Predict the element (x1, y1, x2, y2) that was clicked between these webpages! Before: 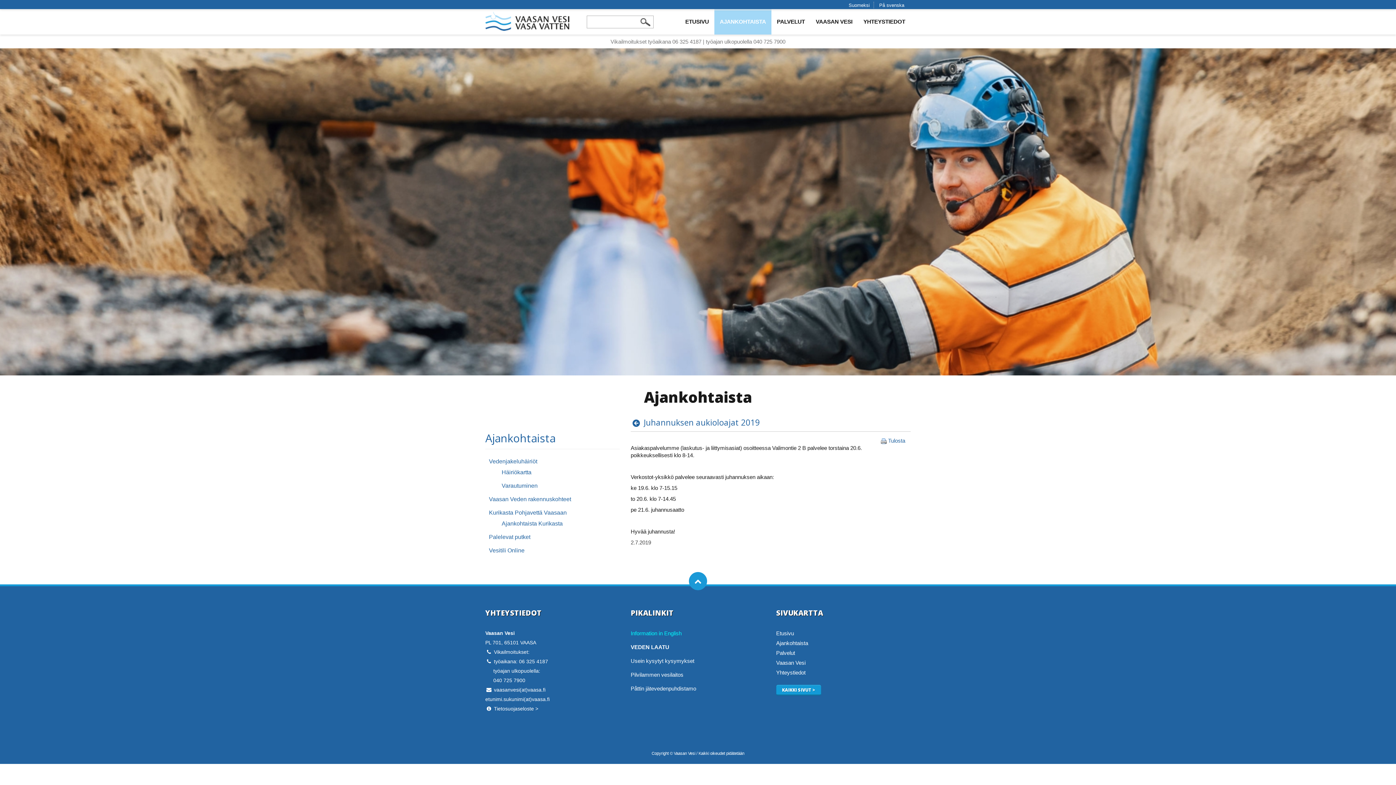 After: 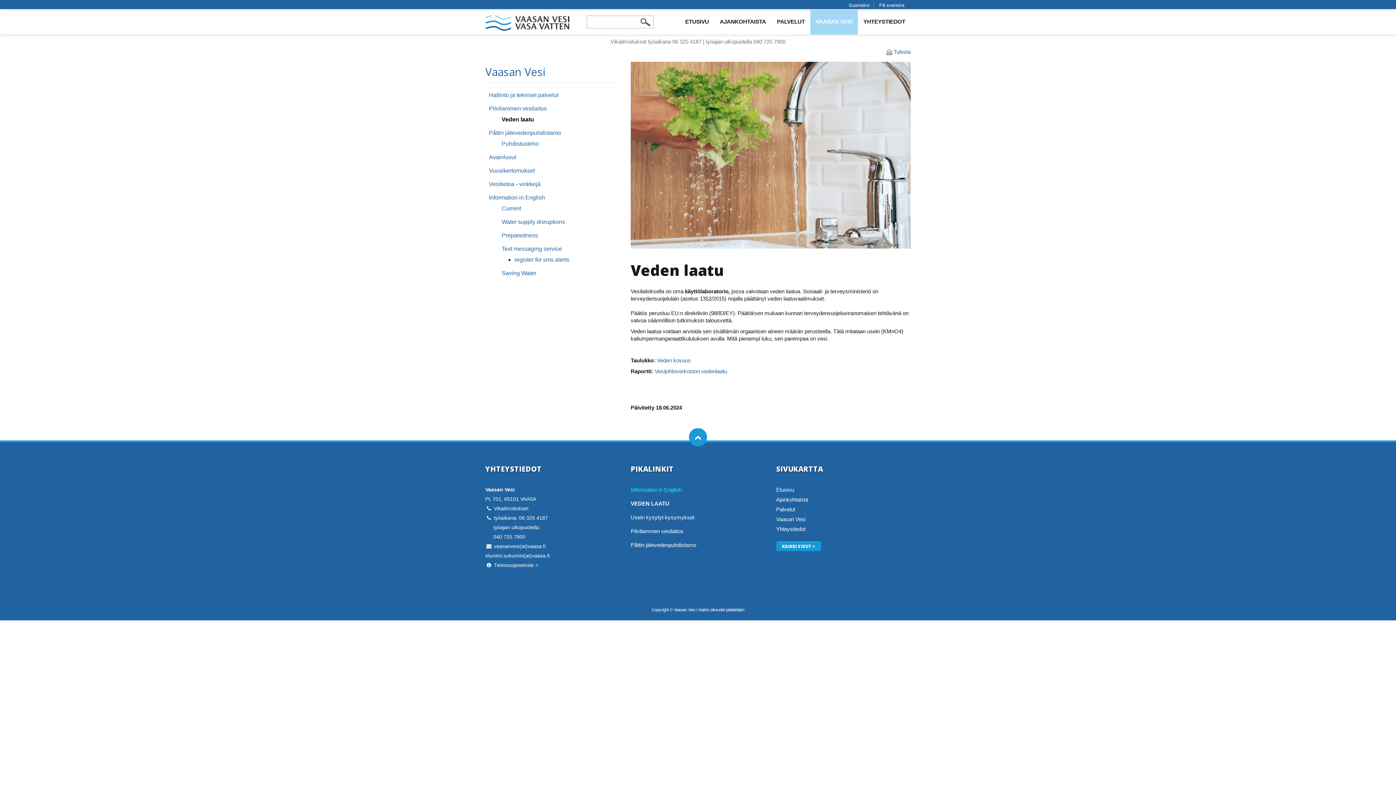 Action: label: VEDEN LAATU bbox: (630, 644, 669, 650)